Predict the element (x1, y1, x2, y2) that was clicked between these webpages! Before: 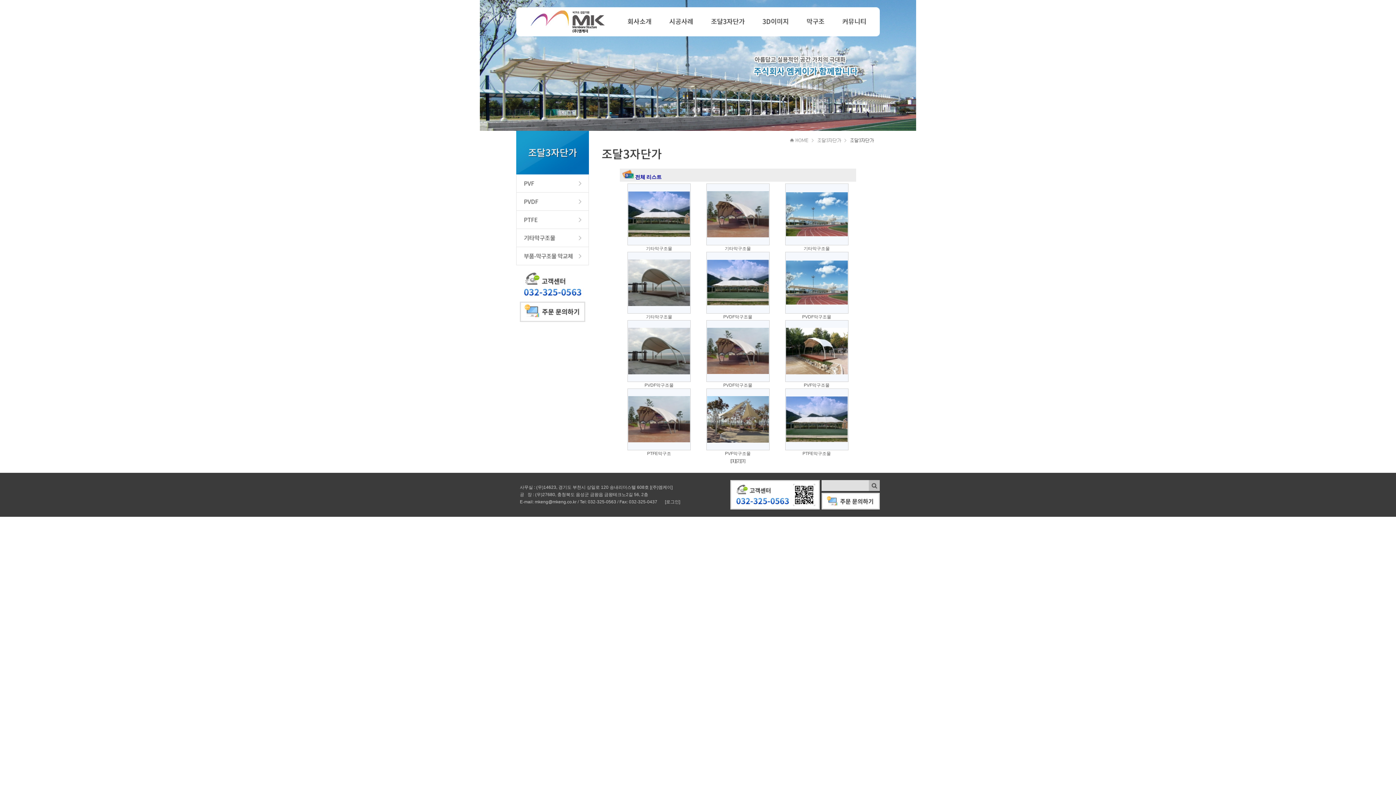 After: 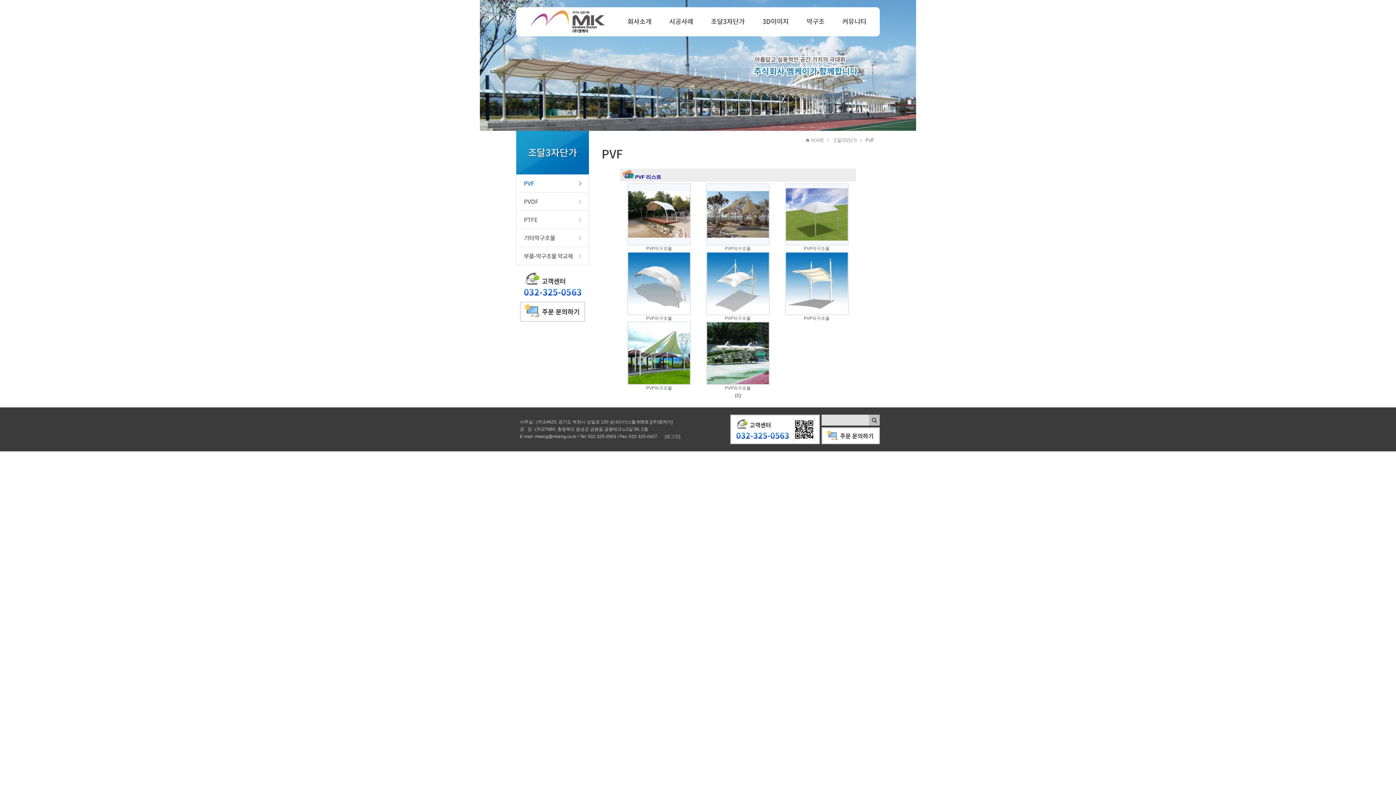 Action: bbox: (702, 7, 754, 36)